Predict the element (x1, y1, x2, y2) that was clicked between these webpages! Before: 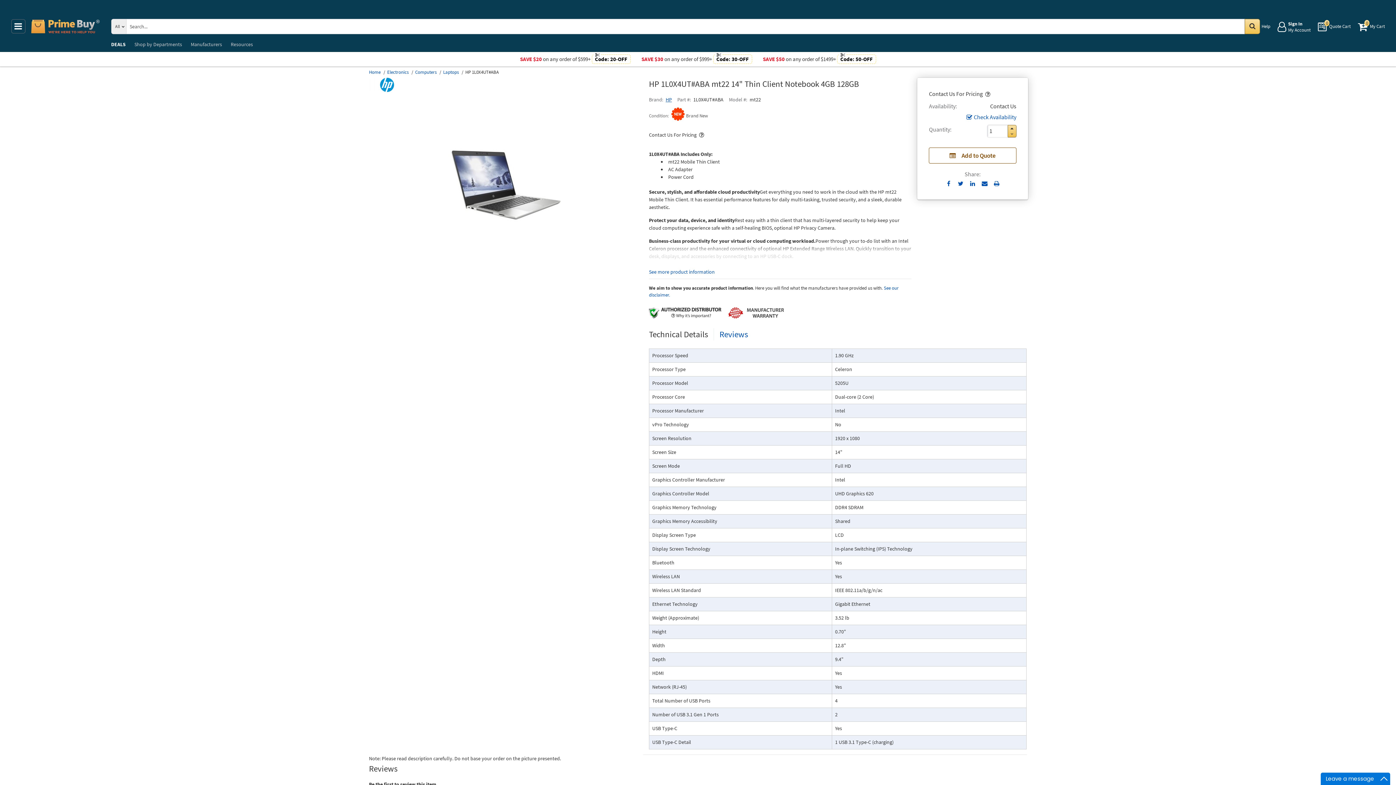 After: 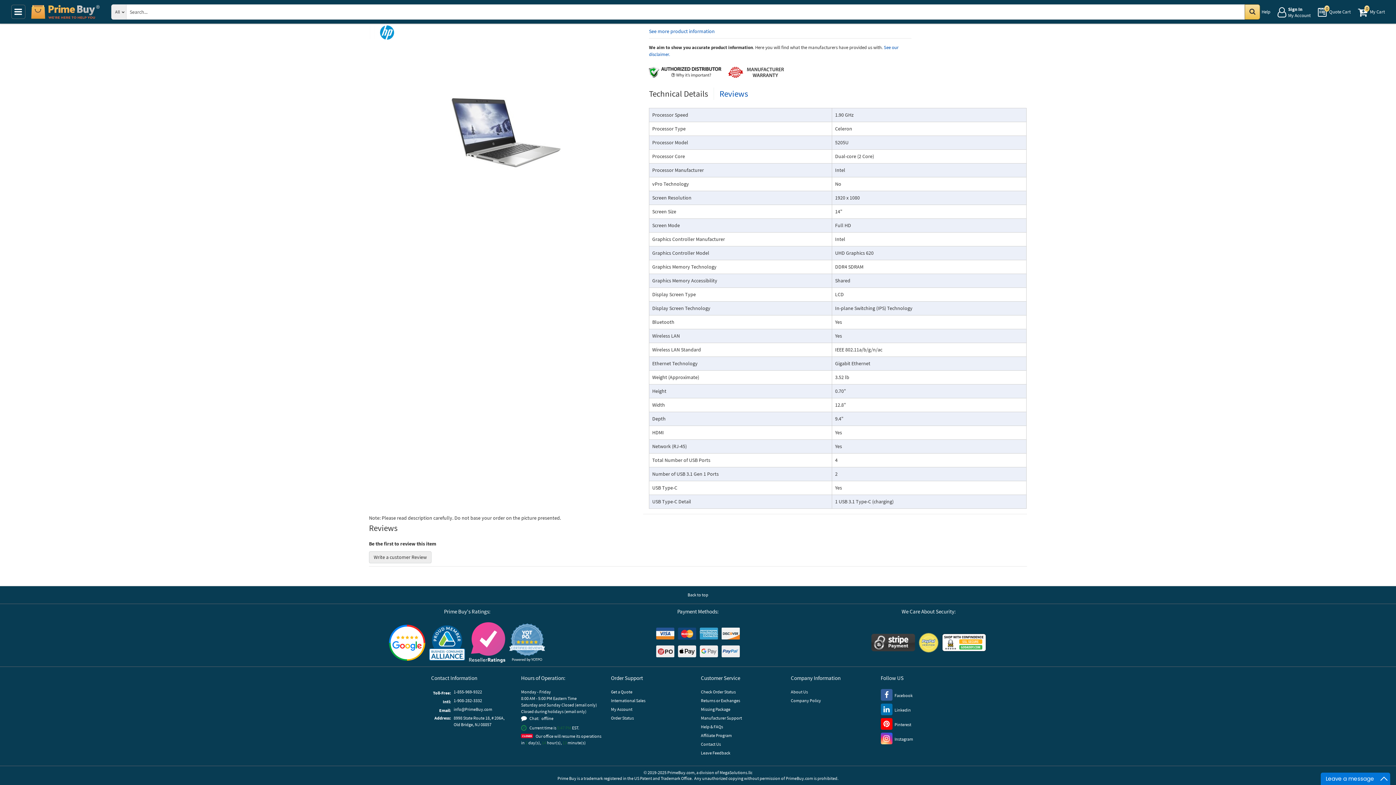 Action: label: Reviews bbox: (719, 329, 748, 339)